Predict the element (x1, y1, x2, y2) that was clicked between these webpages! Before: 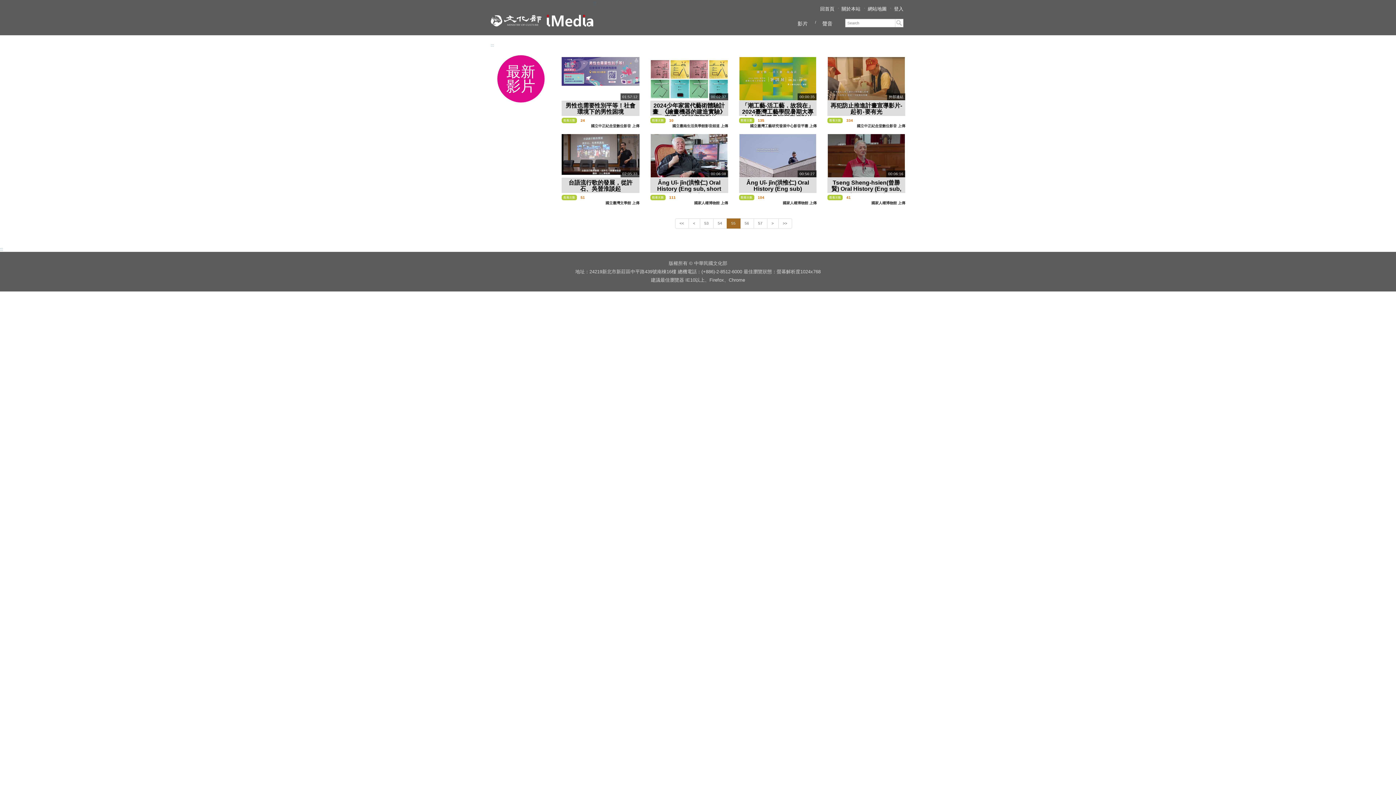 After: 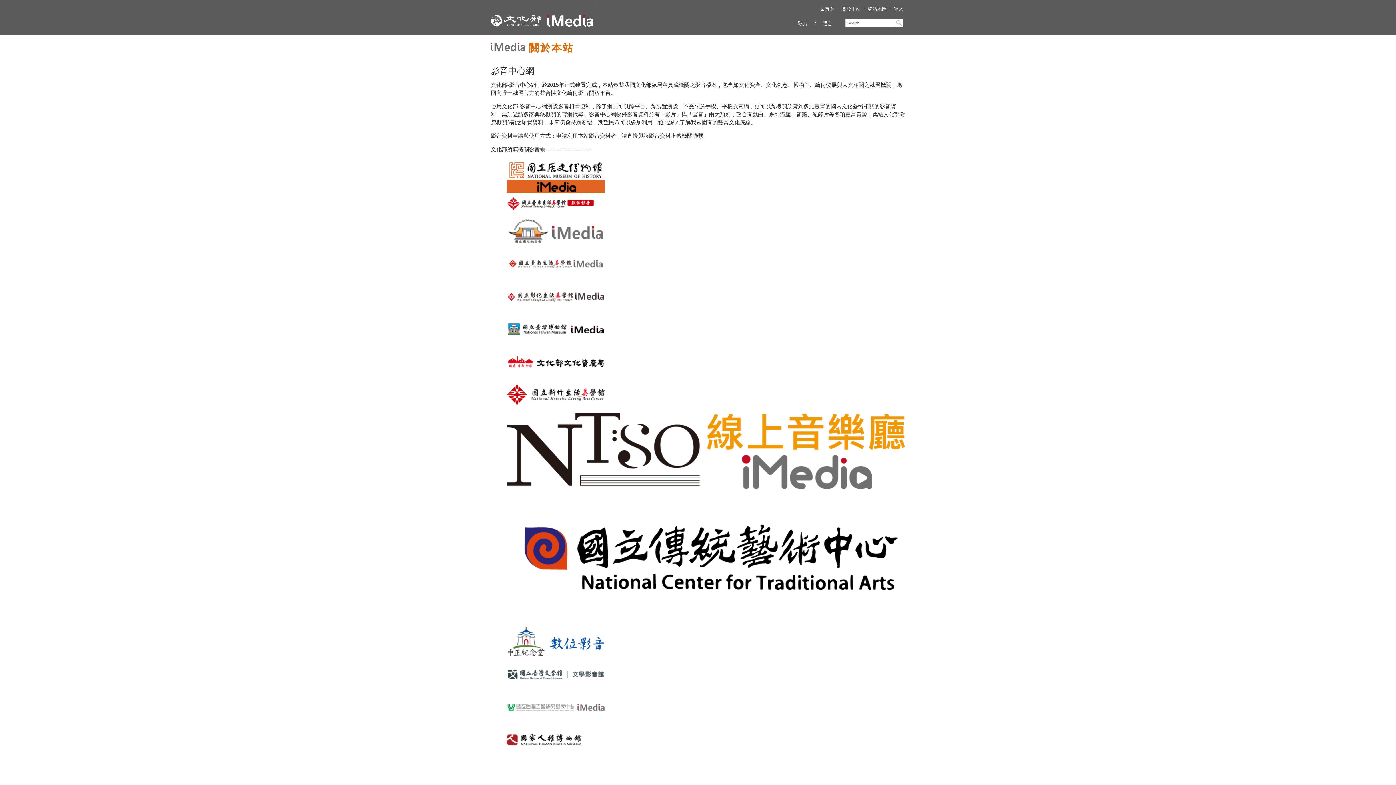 Action: bbox: (838, 3, 864, 14) label: 關於本站